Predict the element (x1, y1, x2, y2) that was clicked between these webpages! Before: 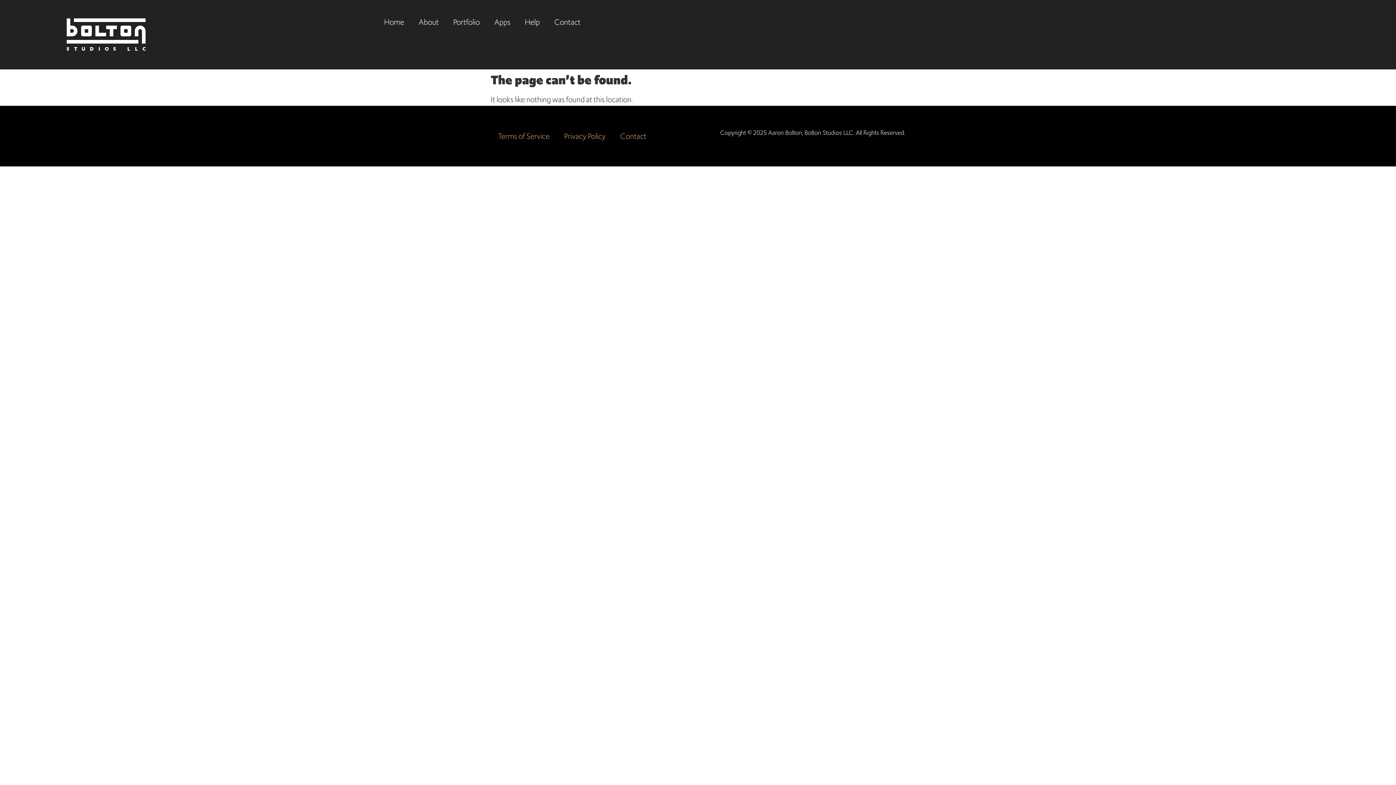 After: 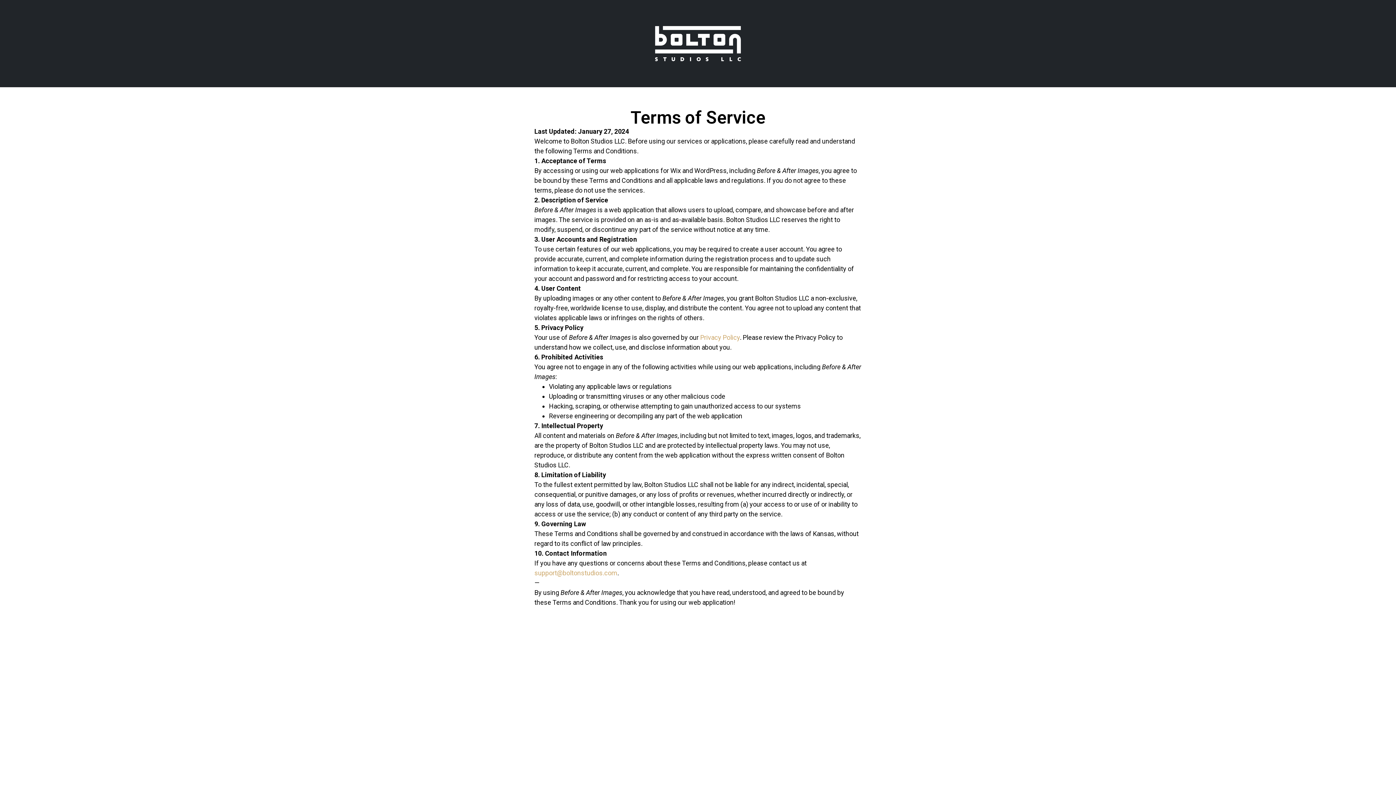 Action: label: Terms of Service bbox: (490, 127, 557, 144)